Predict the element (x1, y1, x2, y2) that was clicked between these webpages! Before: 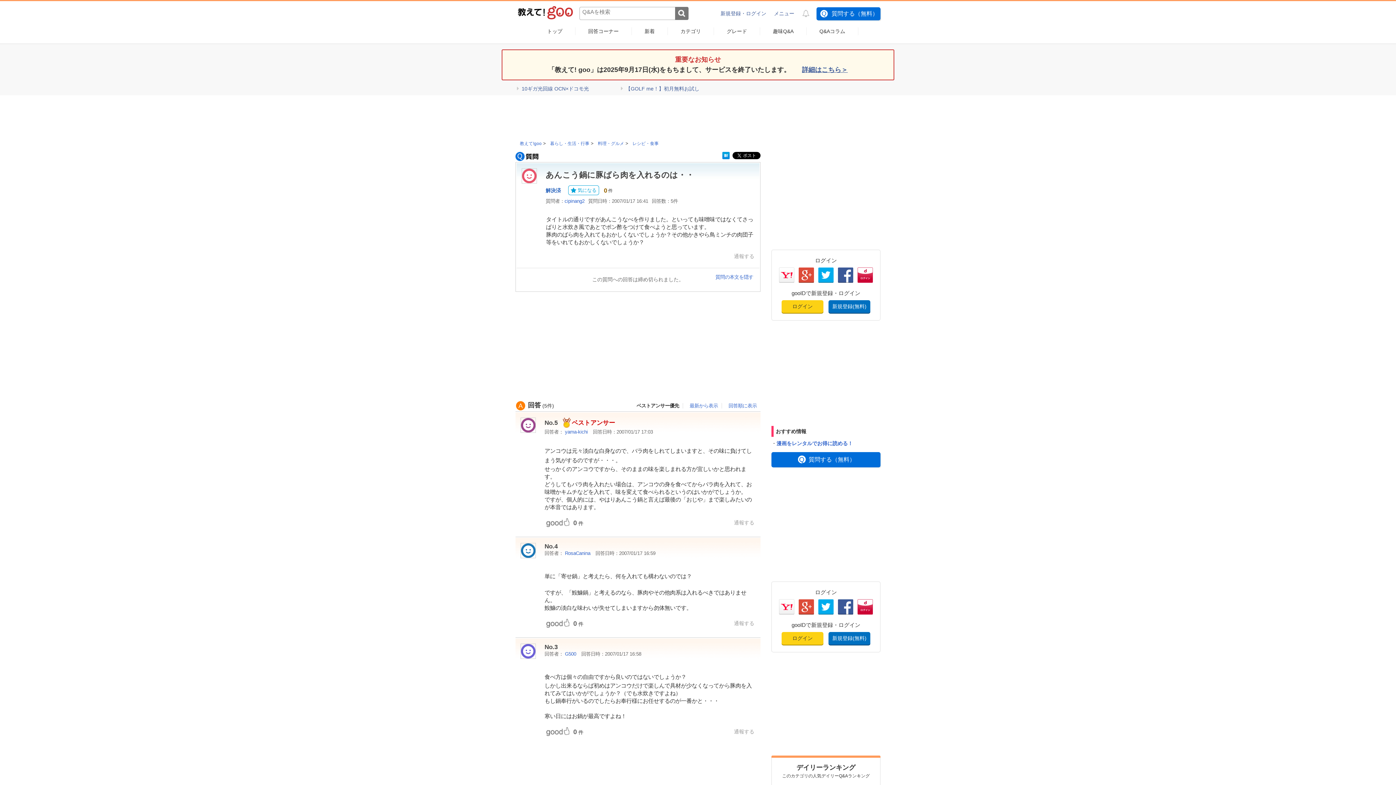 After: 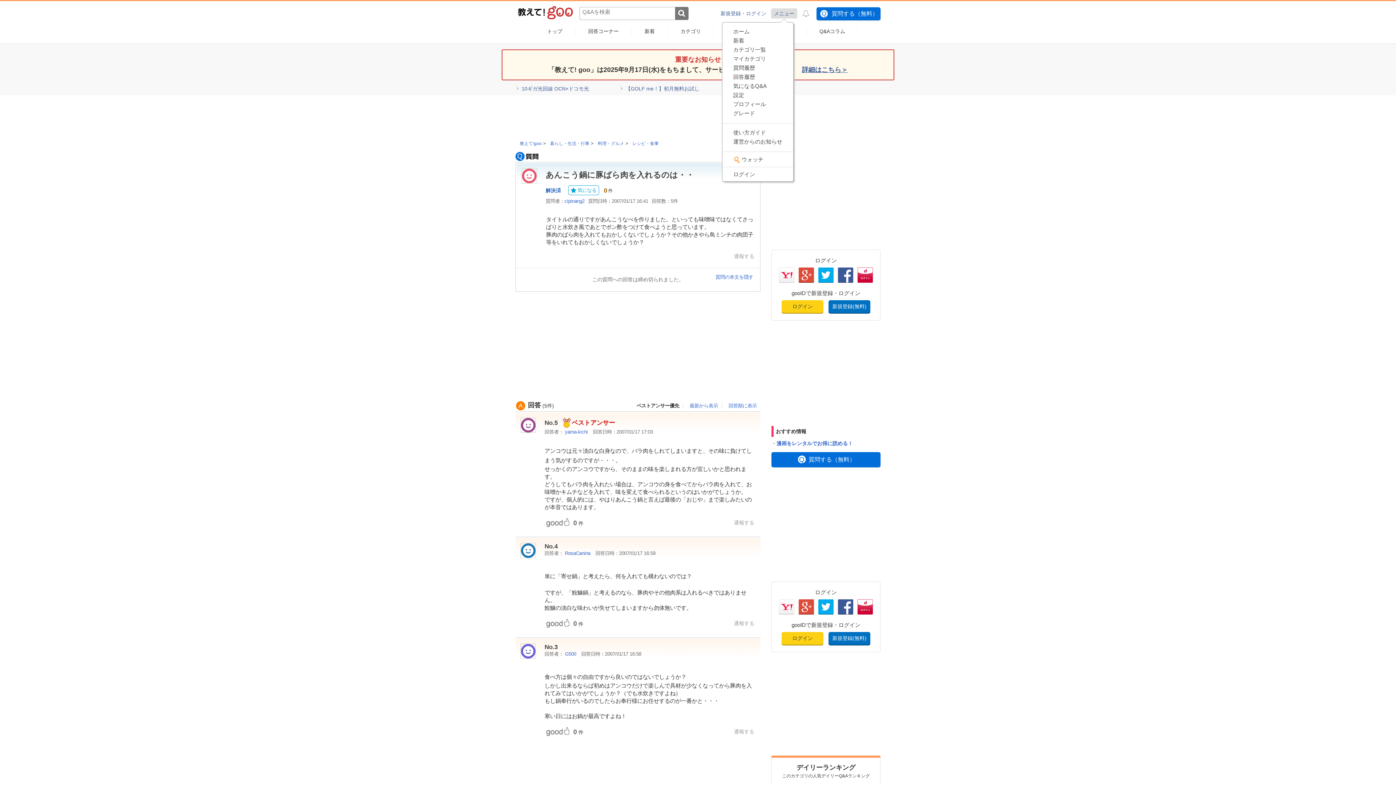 Action: label: メニュー bbox: (771, 8, 797, 18)